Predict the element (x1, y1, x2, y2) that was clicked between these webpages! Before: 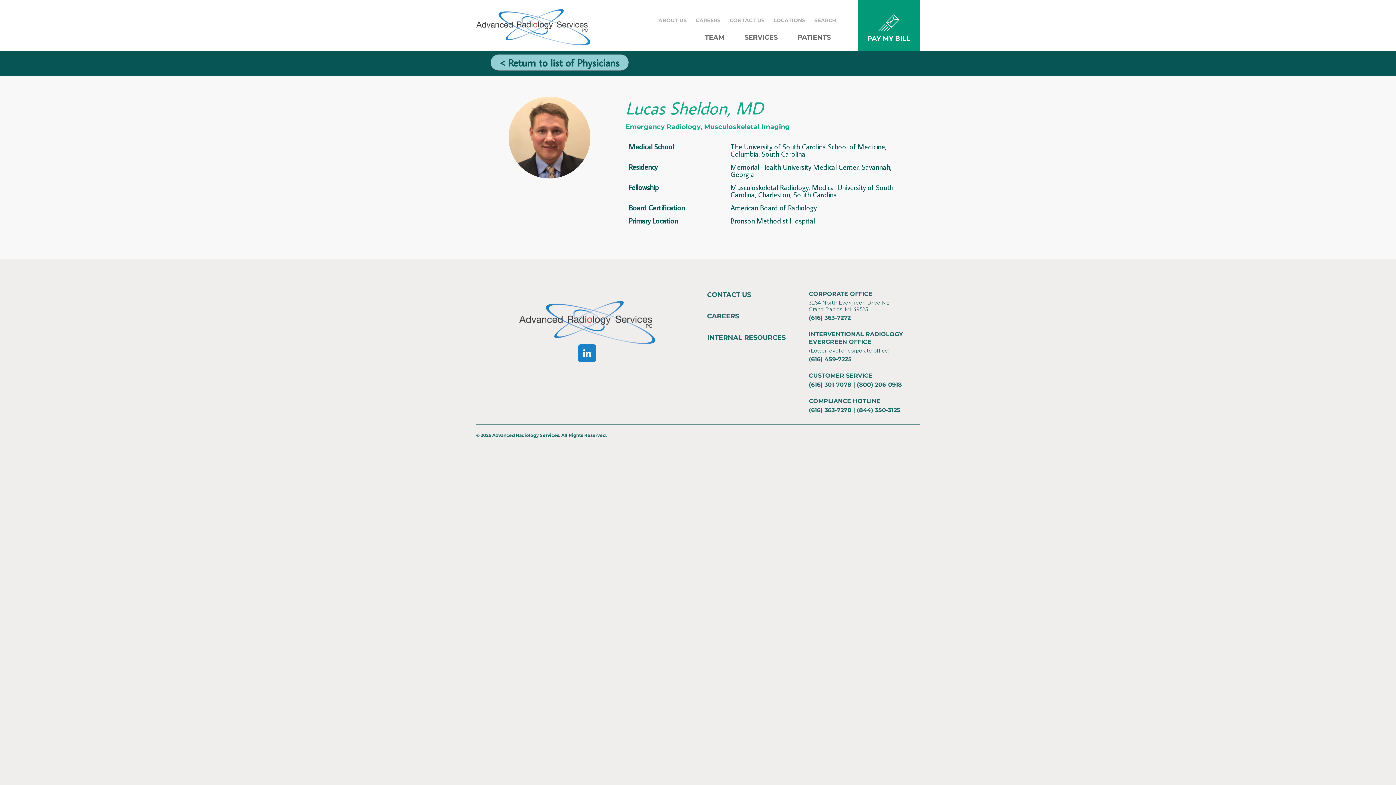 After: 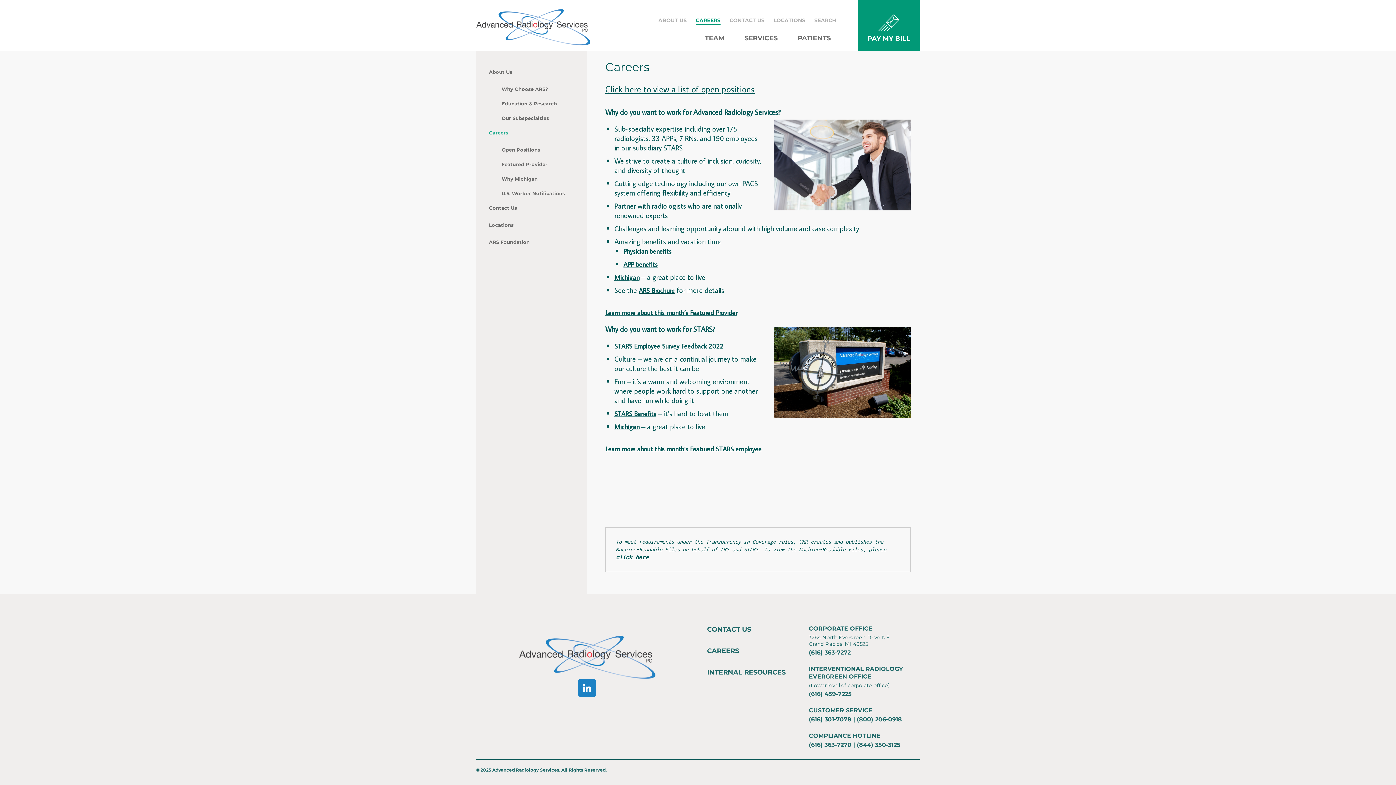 Action: bbox: (696, 17, 720, 23) label: CAREERS